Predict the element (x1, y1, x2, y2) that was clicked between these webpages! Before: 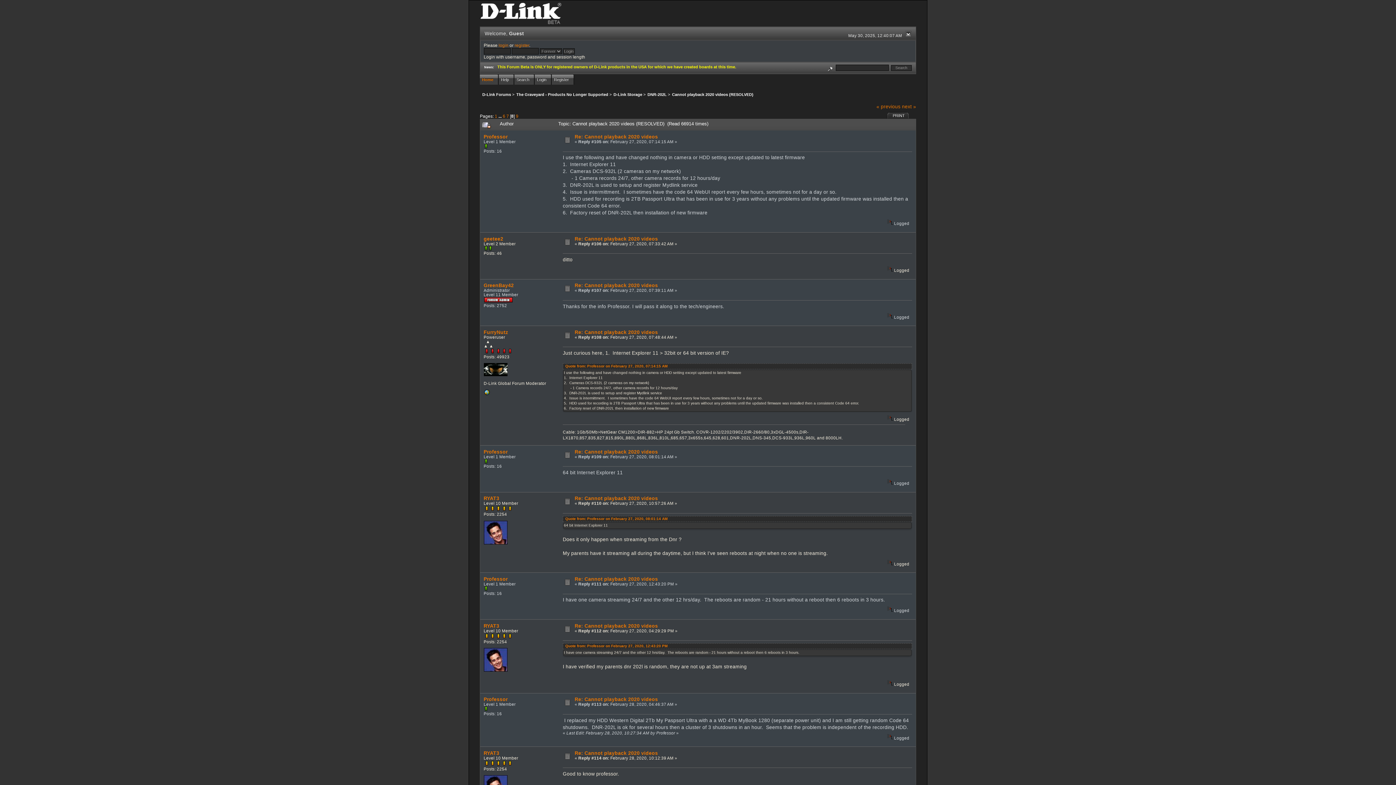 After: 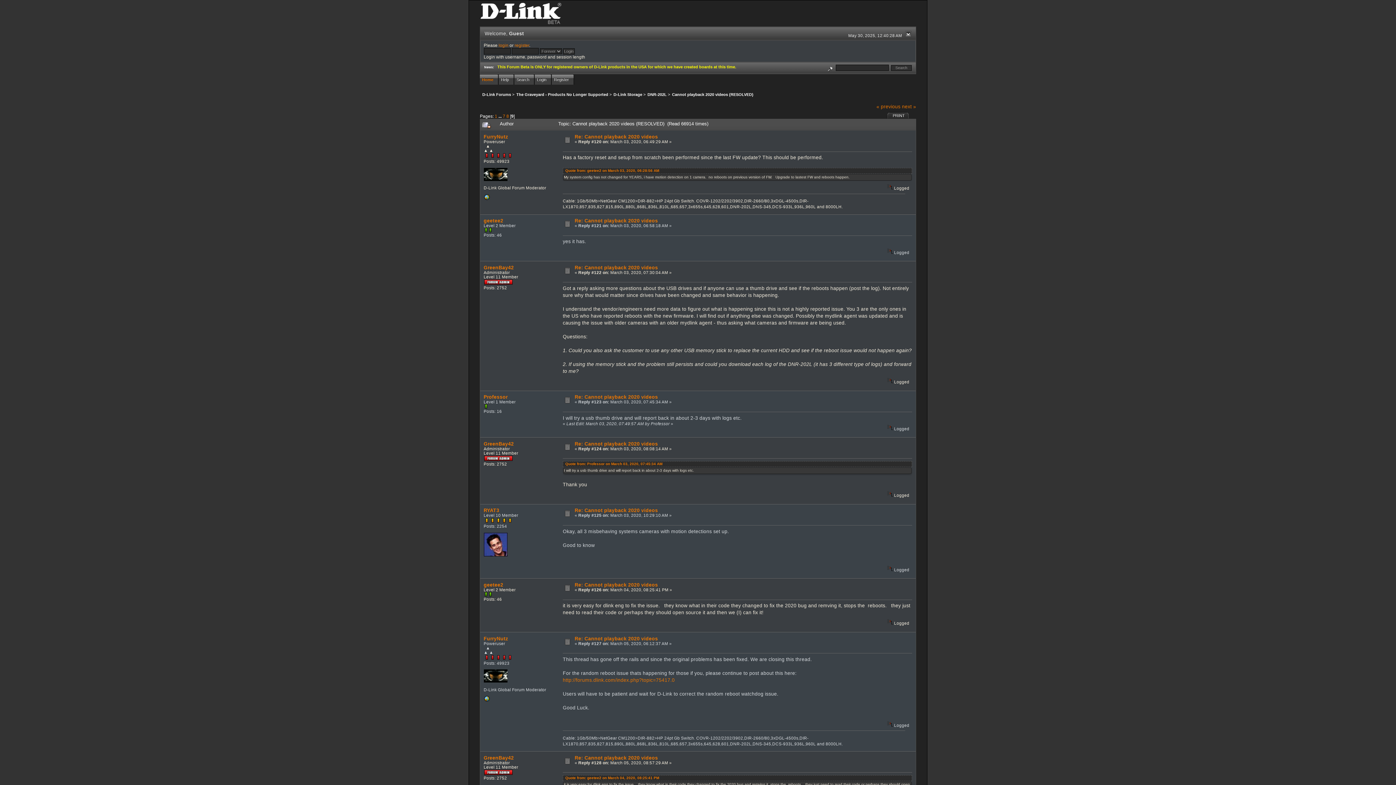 Action: bbox: (516, 113, 518, 118) label: 9